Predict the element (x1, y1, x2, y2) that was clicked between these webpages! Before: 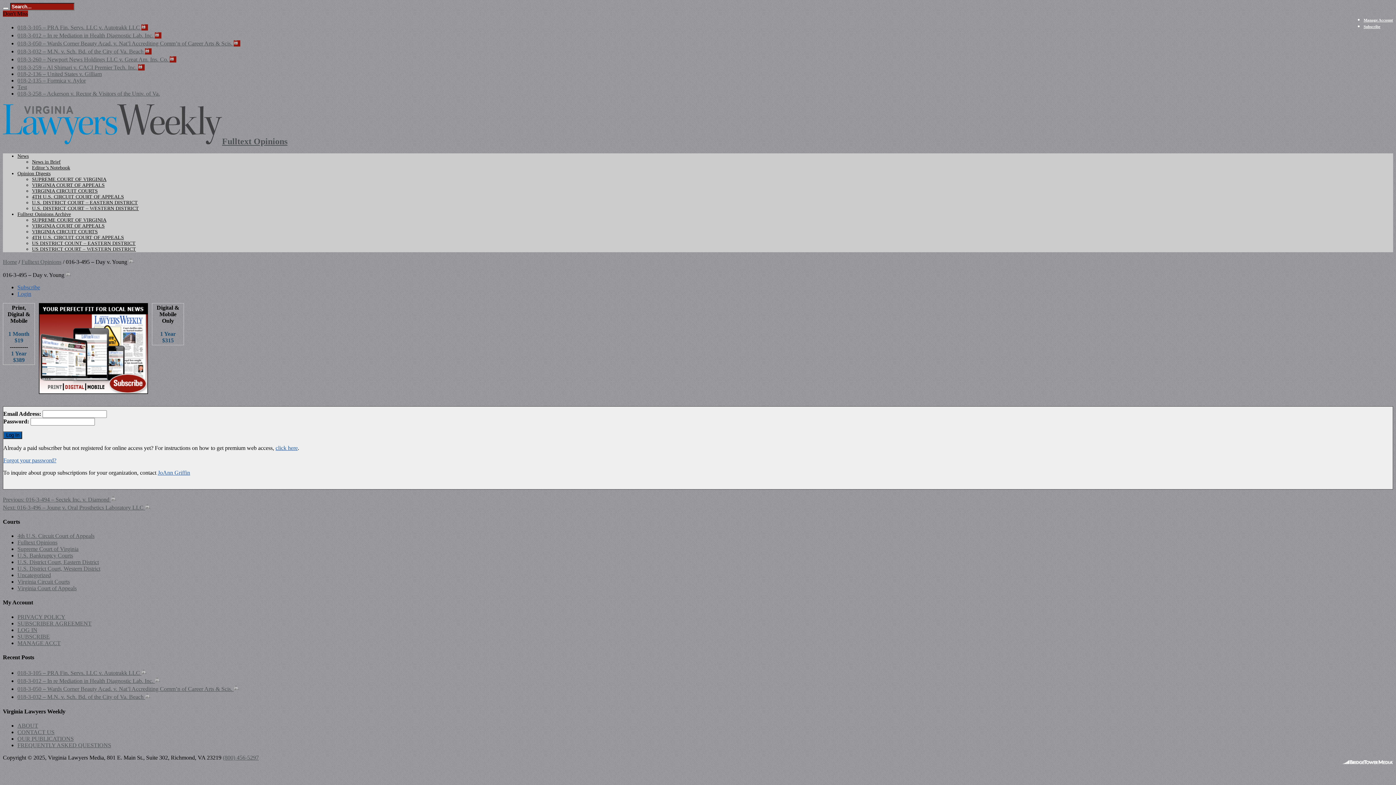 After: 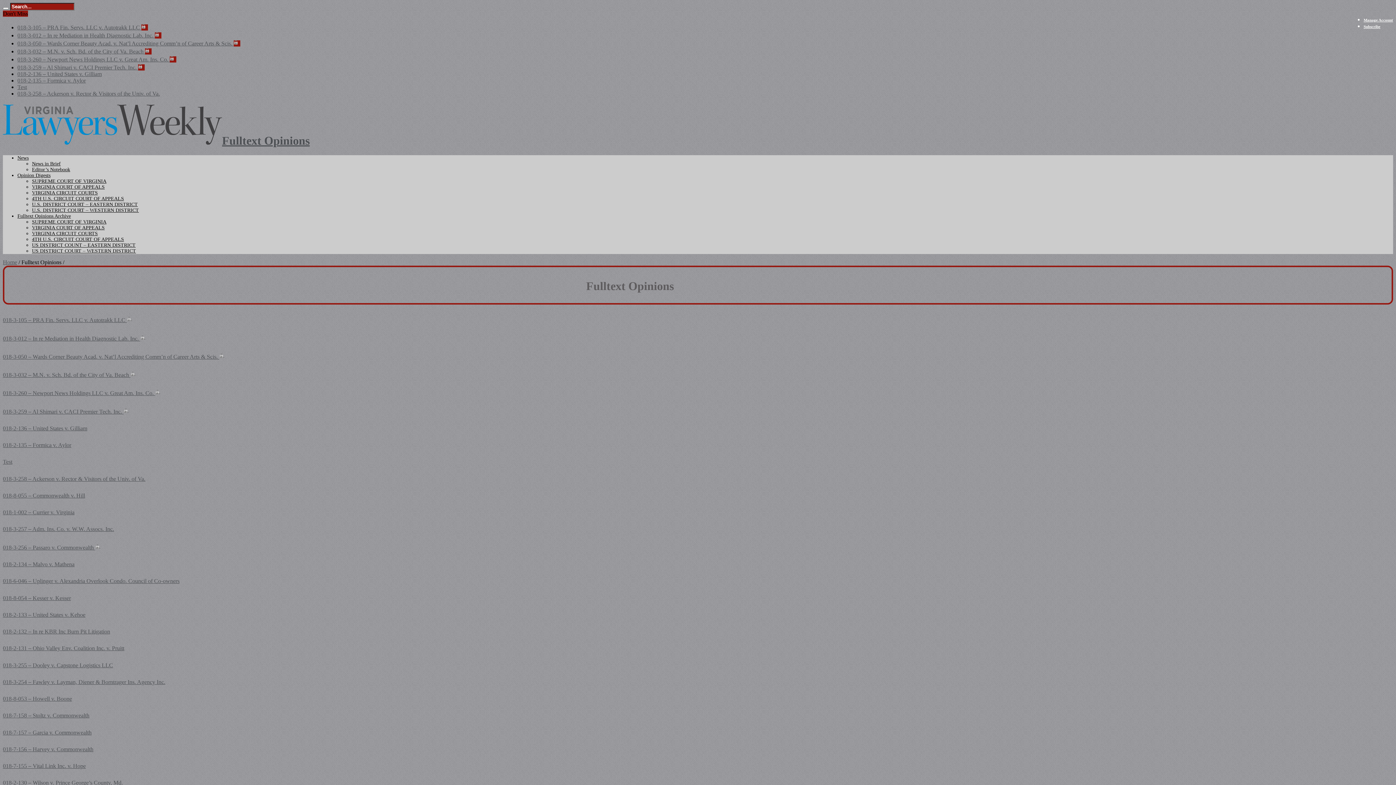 Action: label: Fulltext Opinions bbox: (21, 259, 61, 265)